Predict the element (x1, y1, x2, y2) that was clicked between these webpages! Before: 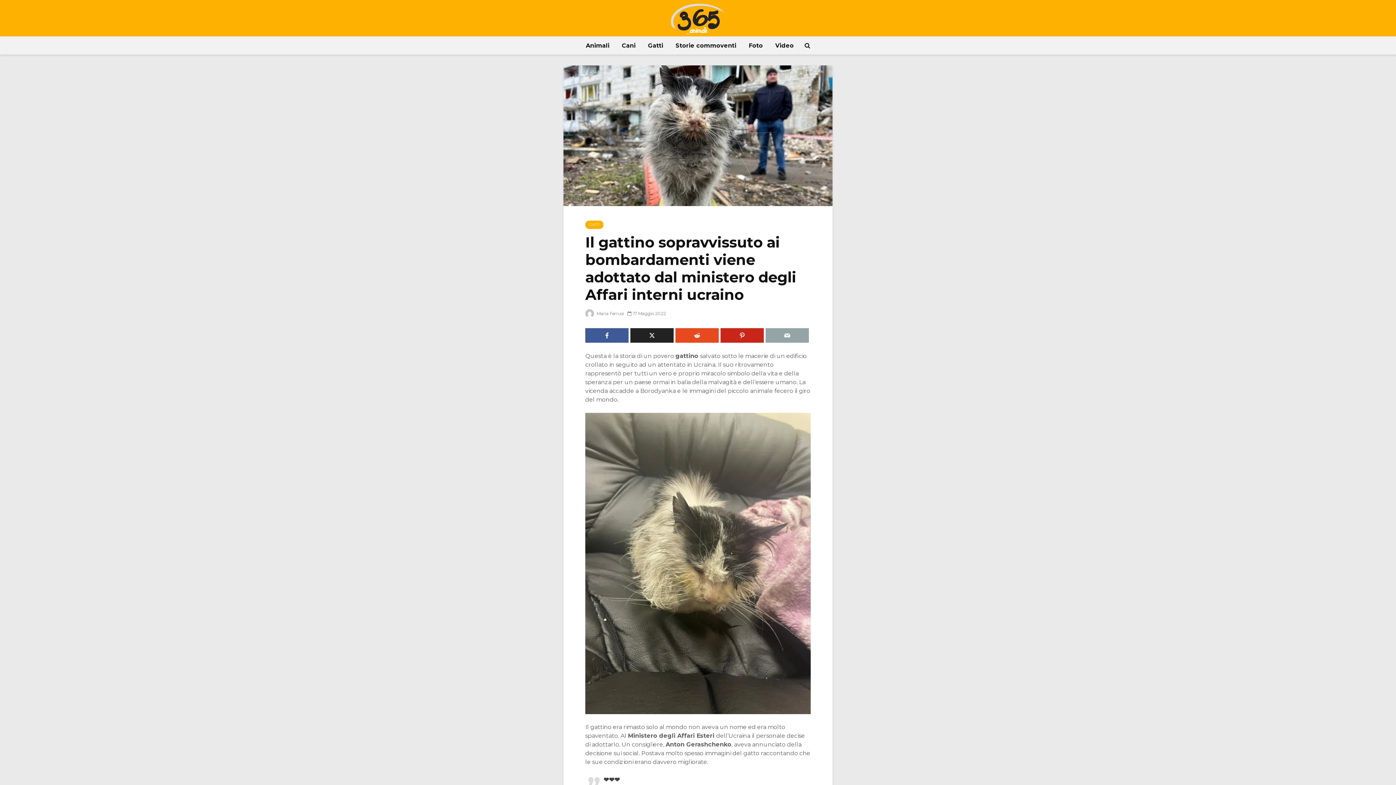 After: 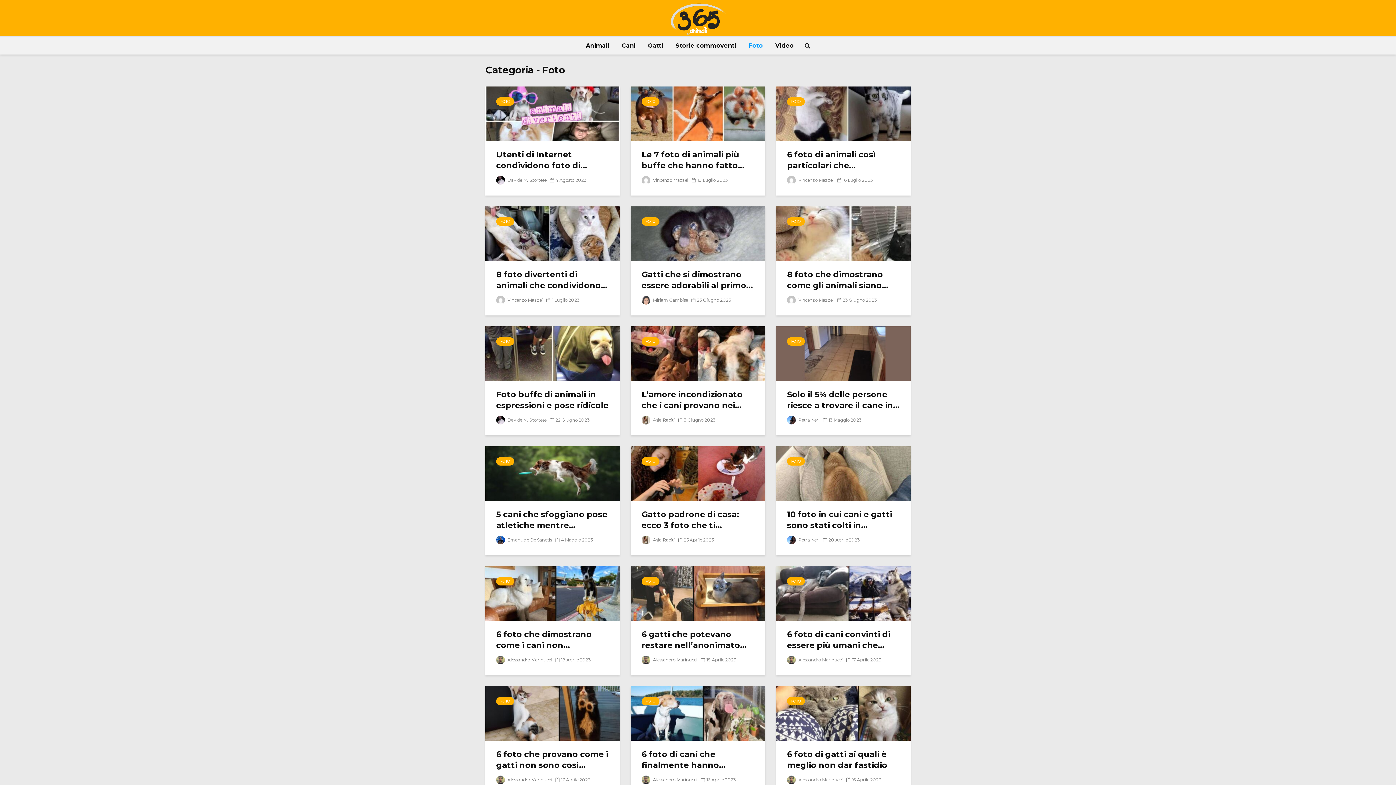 Action: bbox: (743, 36, 768, 54) label: Foto